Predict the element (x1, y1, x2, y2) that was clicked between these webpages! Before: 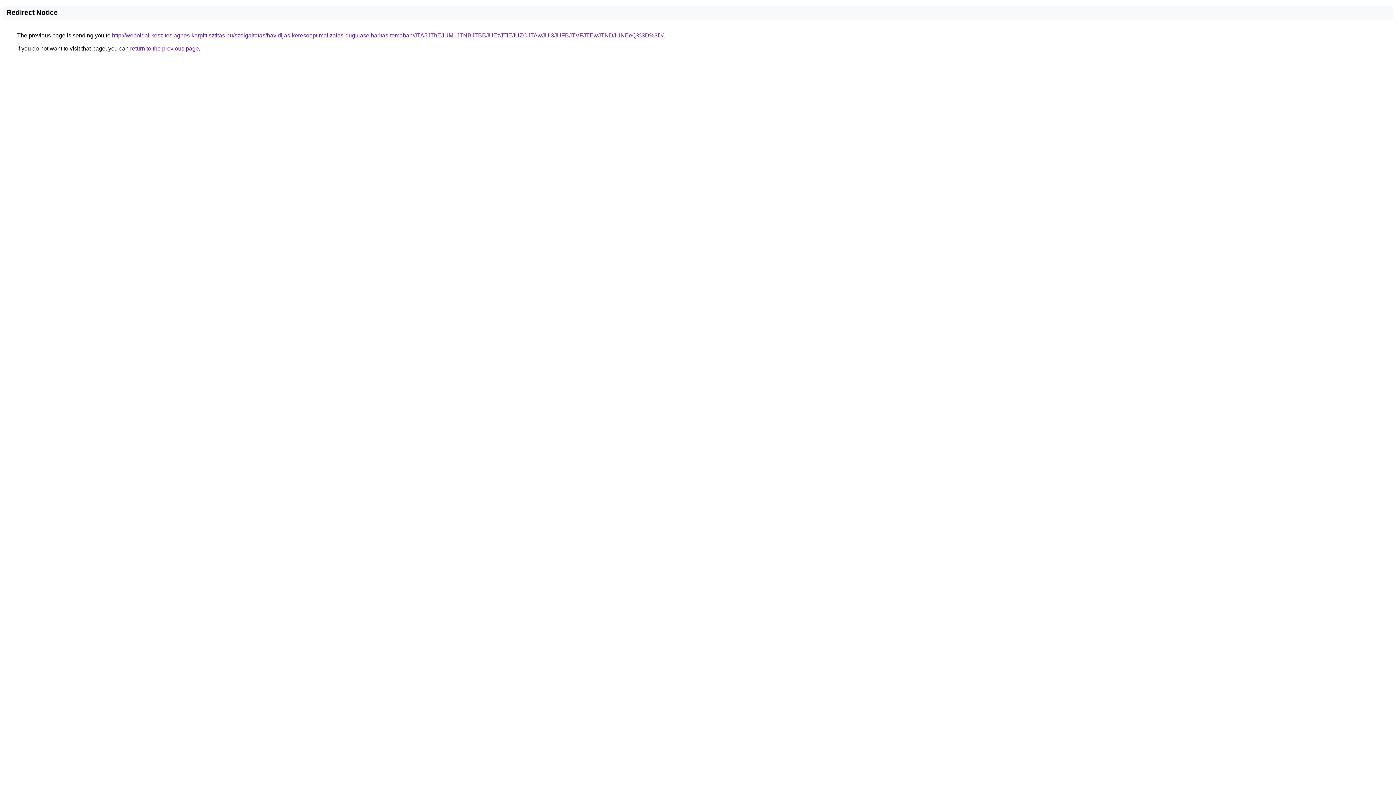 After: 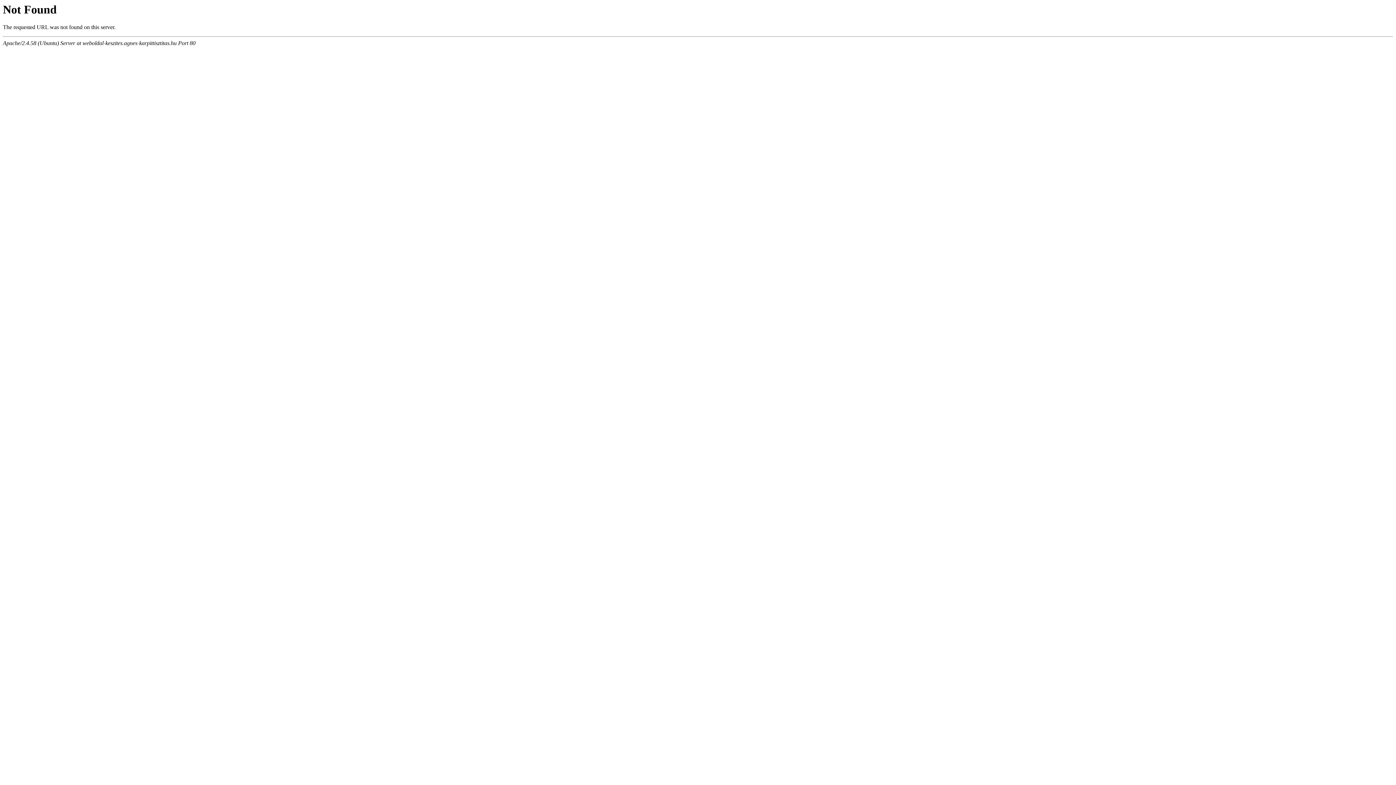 Action: bbox: (112, 32, 663, 38) label: http://weboldal-keszites.agnes-karpittisztitas.hu/szolgaltatas/havidijas-keresooptimalizalas-dugulaselharitas-temaban/JTA5JThEJUM1JTNBJTBBJUEzJTlEJUZCJTAwJUI3JUFBJTVFJTEwJTNDJUNEeQ%3D%3D/